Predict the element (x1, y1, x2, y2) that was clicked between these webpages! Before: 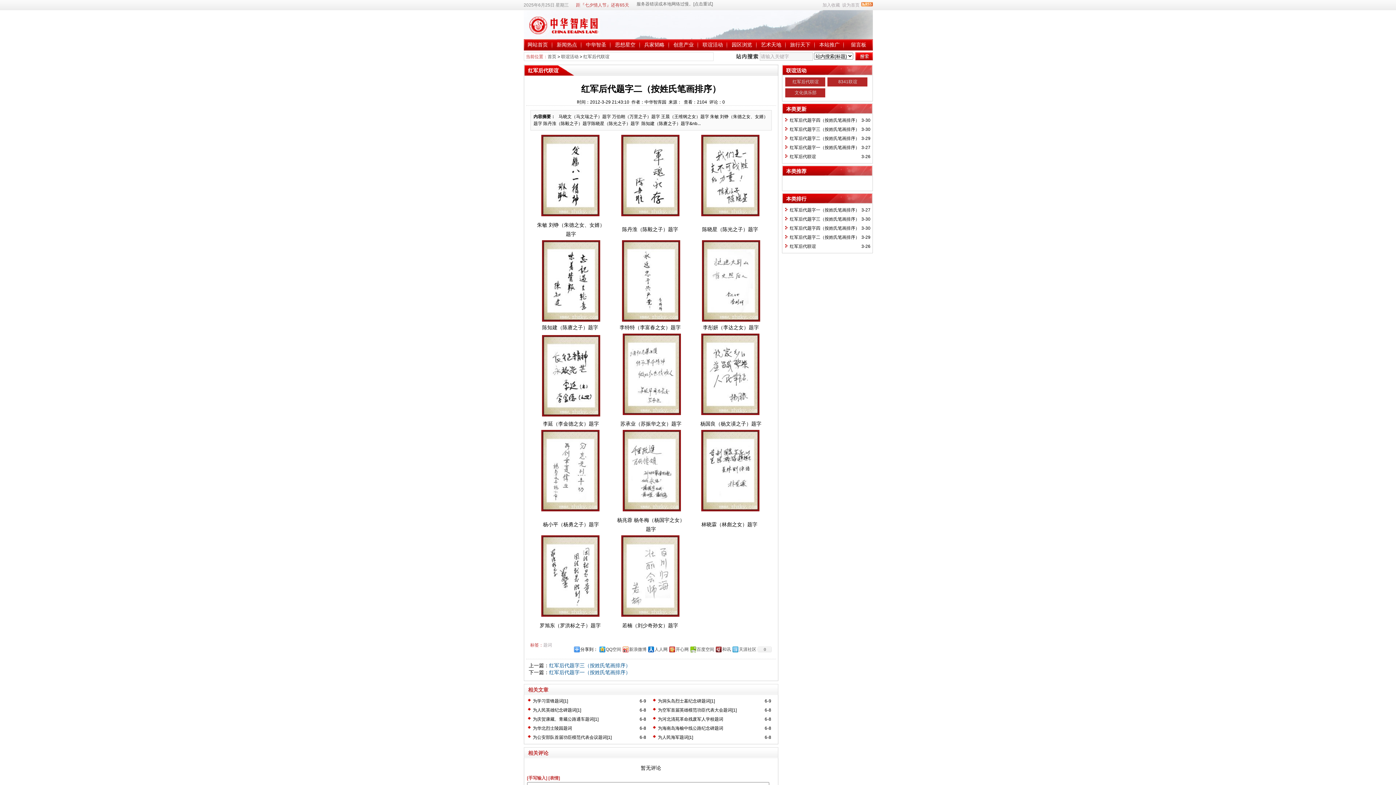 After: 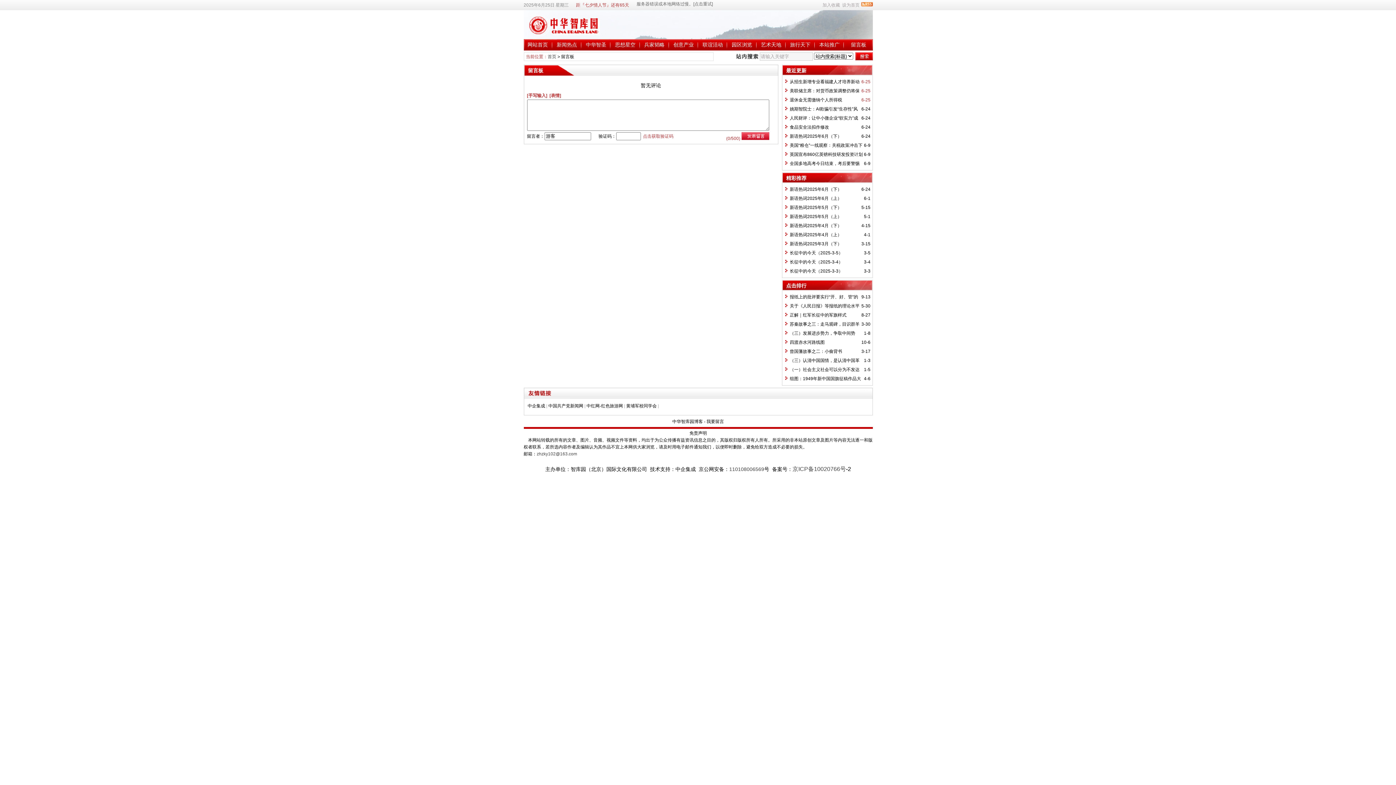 Action: bbox: (851, 41, 866, 47) label: 留言板